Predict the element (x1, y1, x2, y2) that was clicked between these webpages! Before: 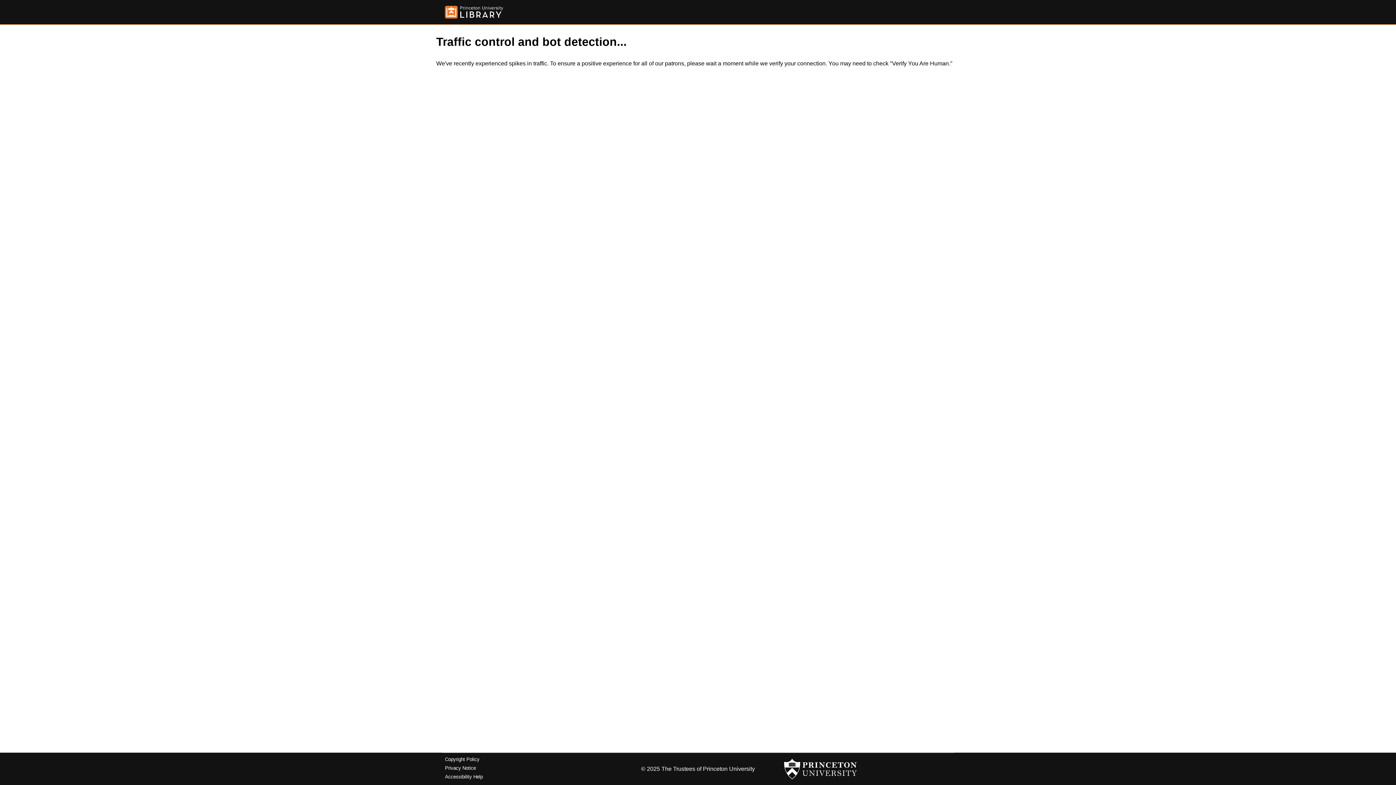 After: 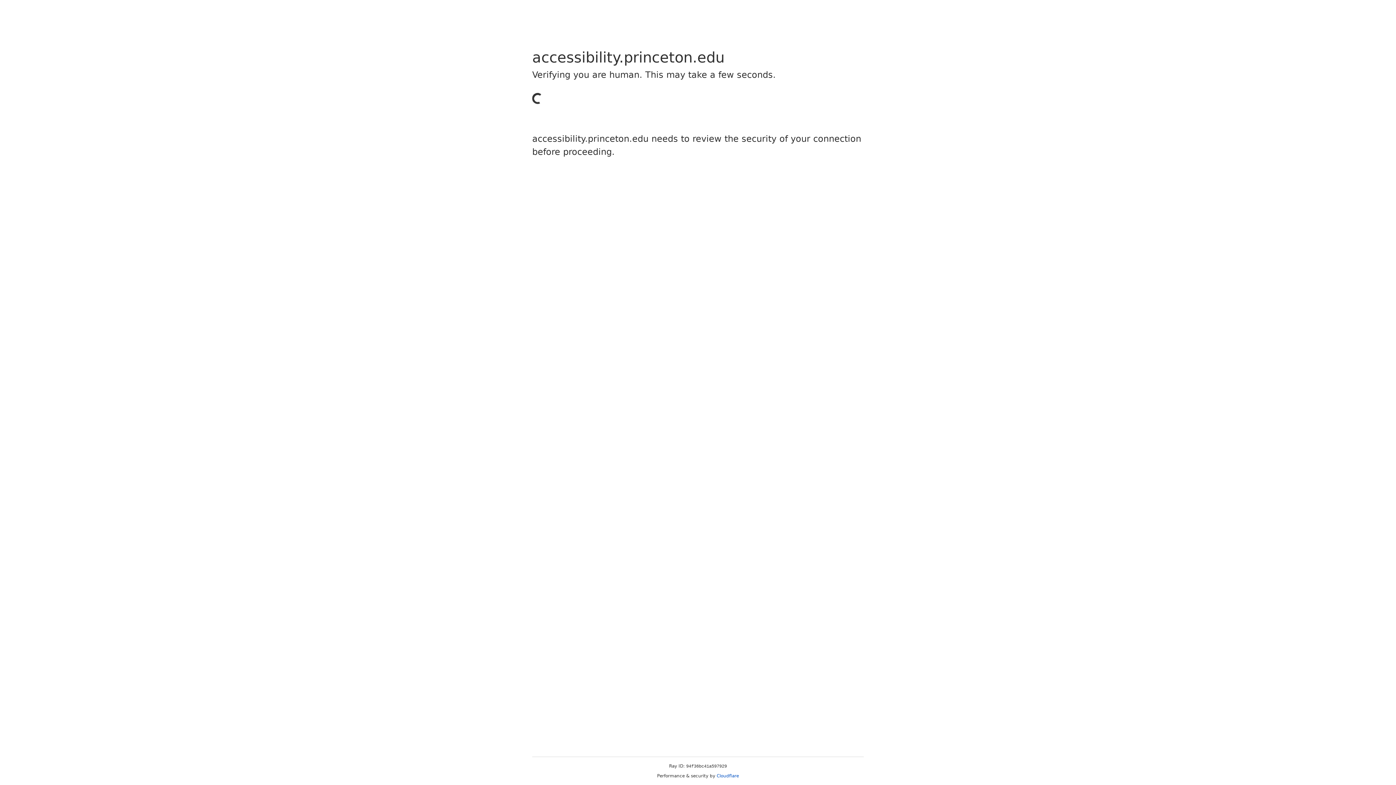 Action: label: Accessibility Help bbox: (445, 774, 482, 779)